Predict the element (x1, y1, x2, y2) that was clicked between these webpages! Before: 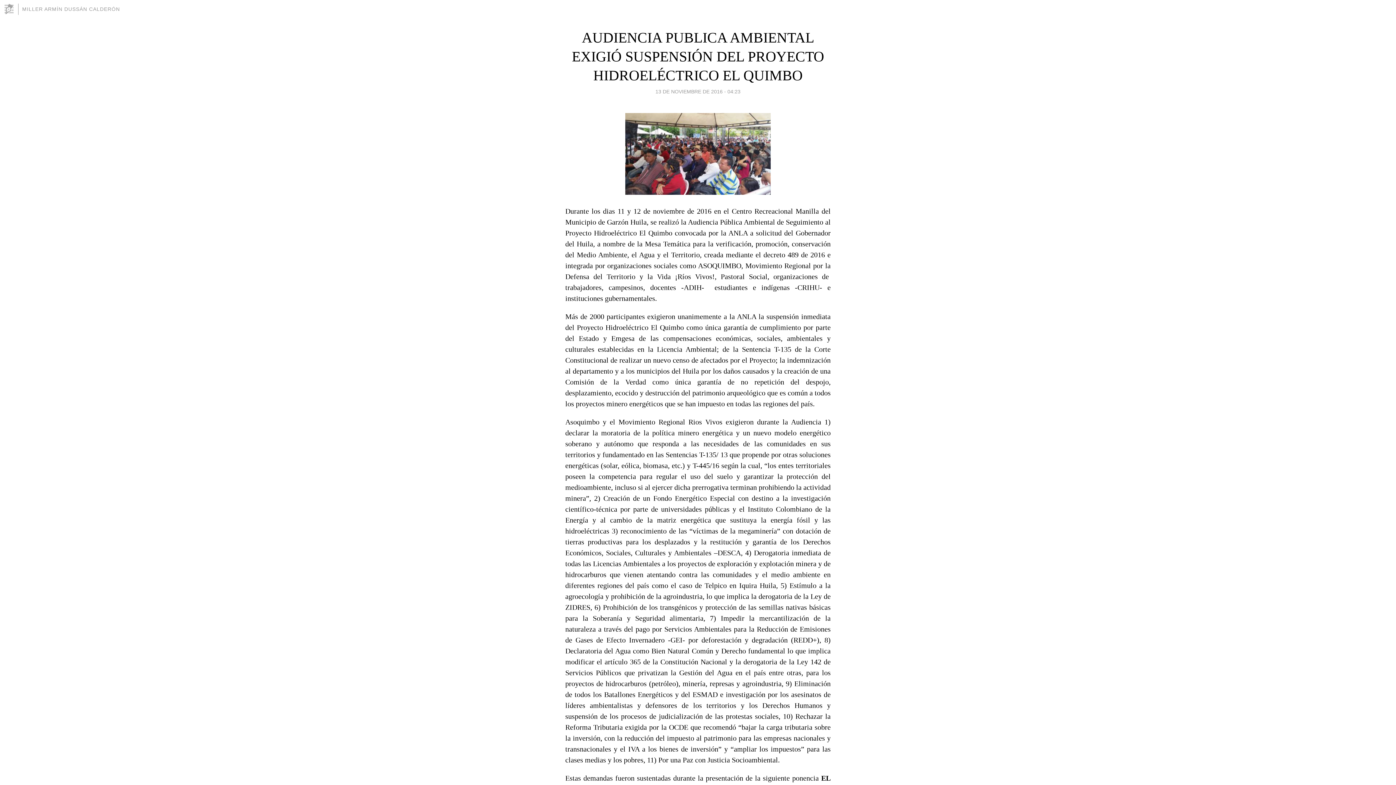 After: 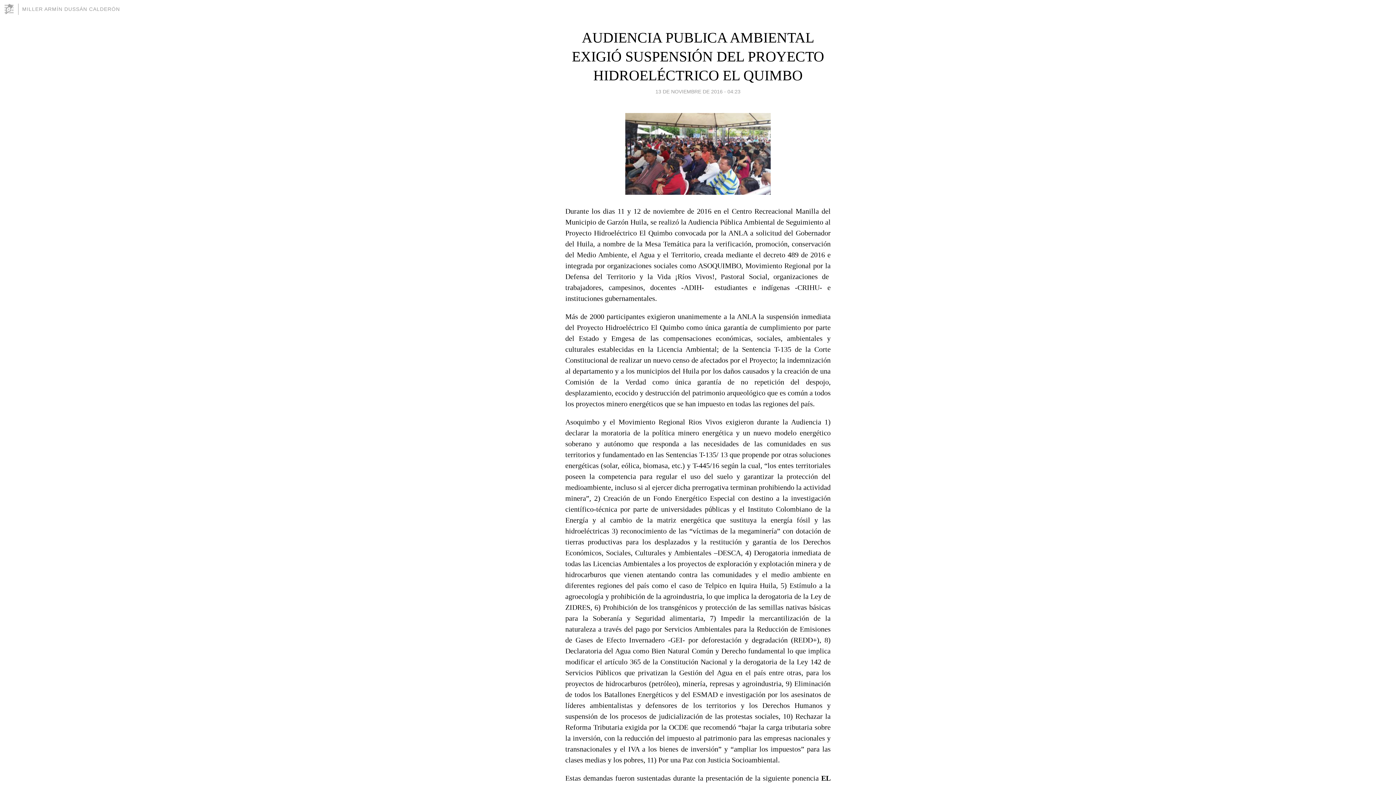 Action: bbox: (655, 86, 740, 96) label: 13 DE NOVIEMBRE DE 2016 - 04:23